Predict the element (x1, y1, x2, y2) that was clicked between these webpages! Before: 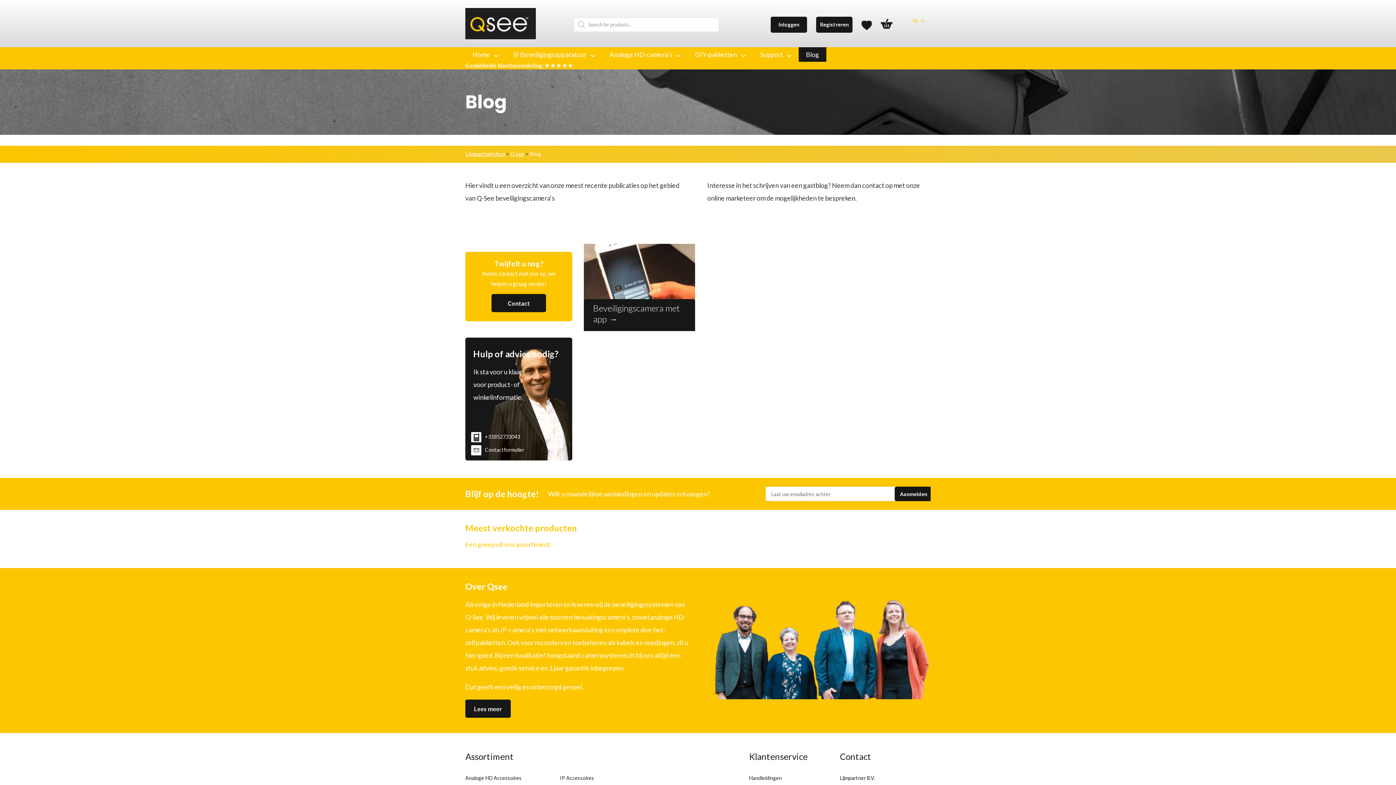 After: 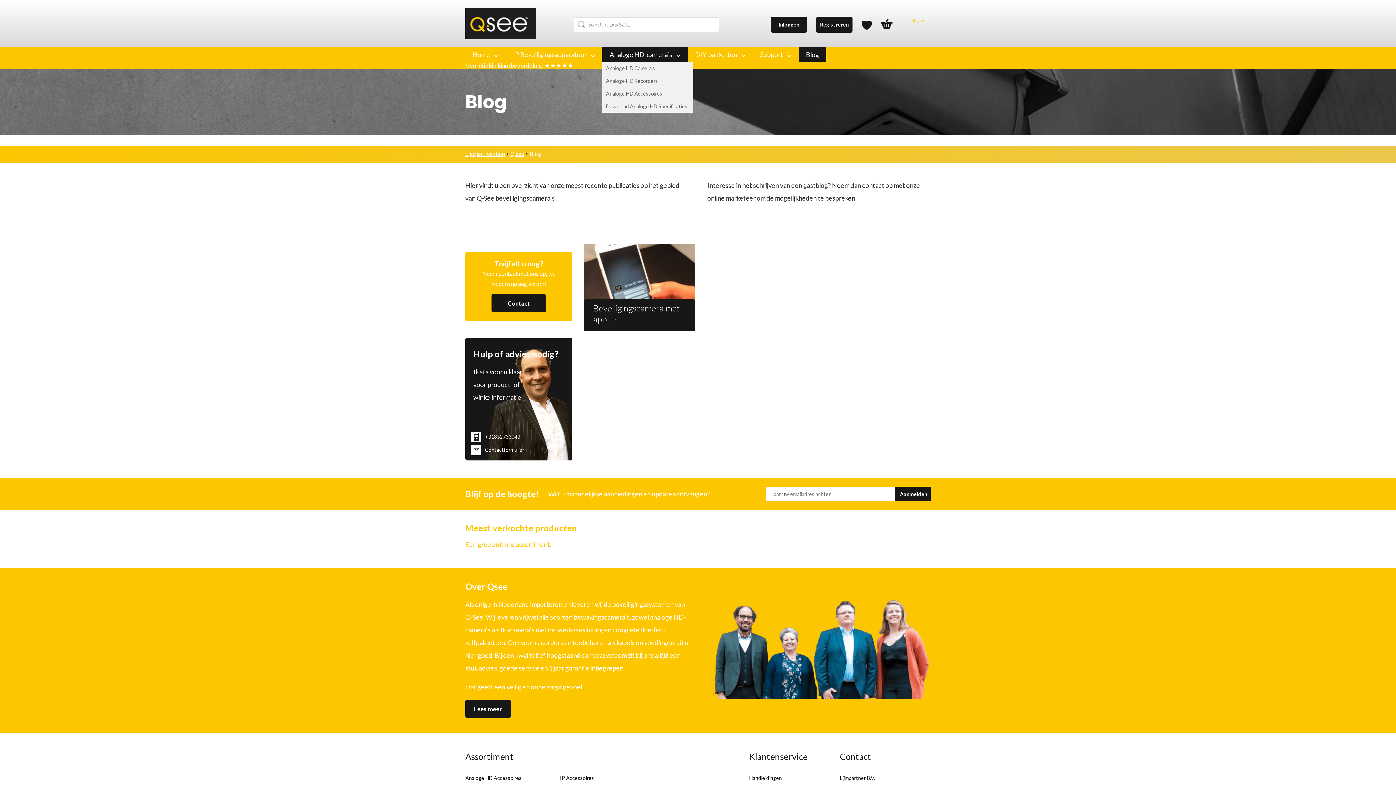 Action: bbox: (602, 47, 688, 61) label: Analoge HD-camera’s